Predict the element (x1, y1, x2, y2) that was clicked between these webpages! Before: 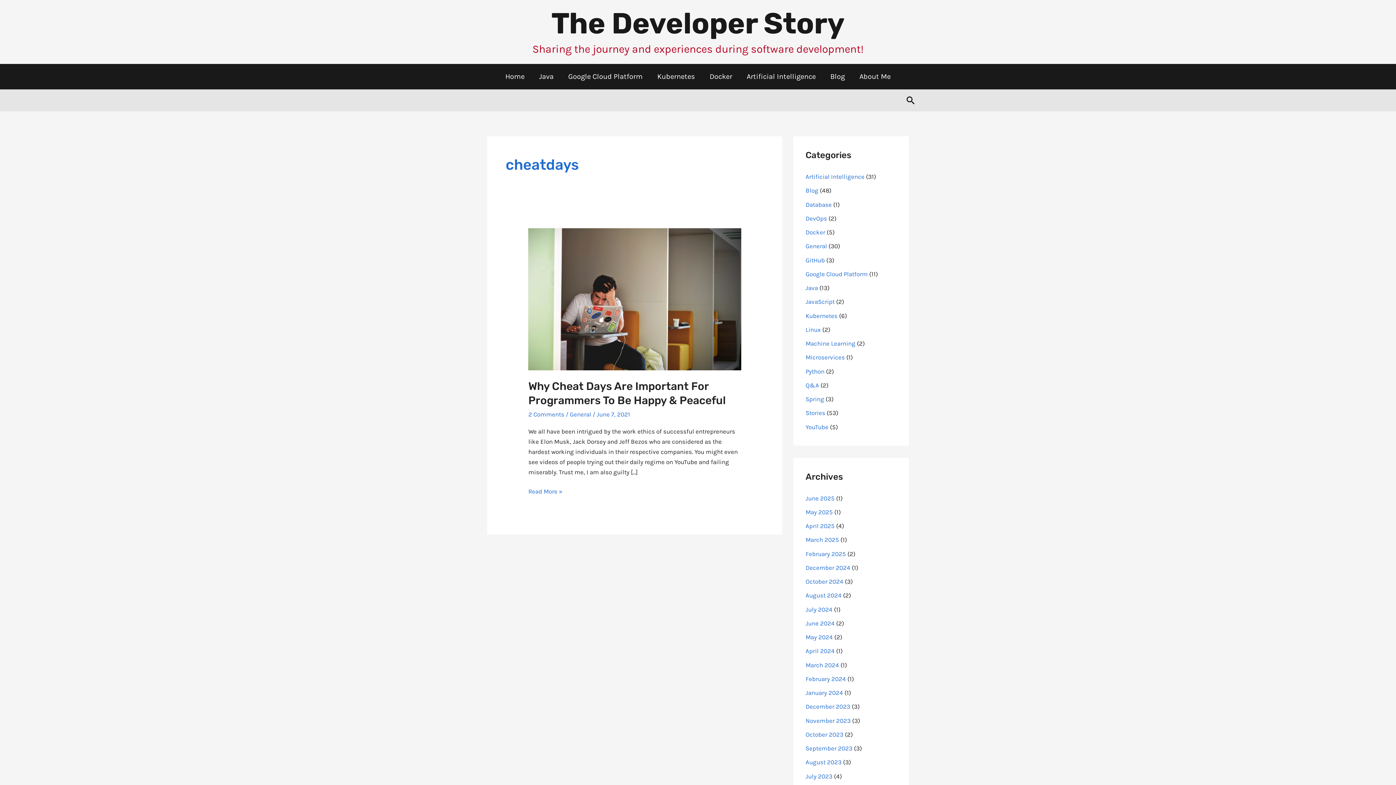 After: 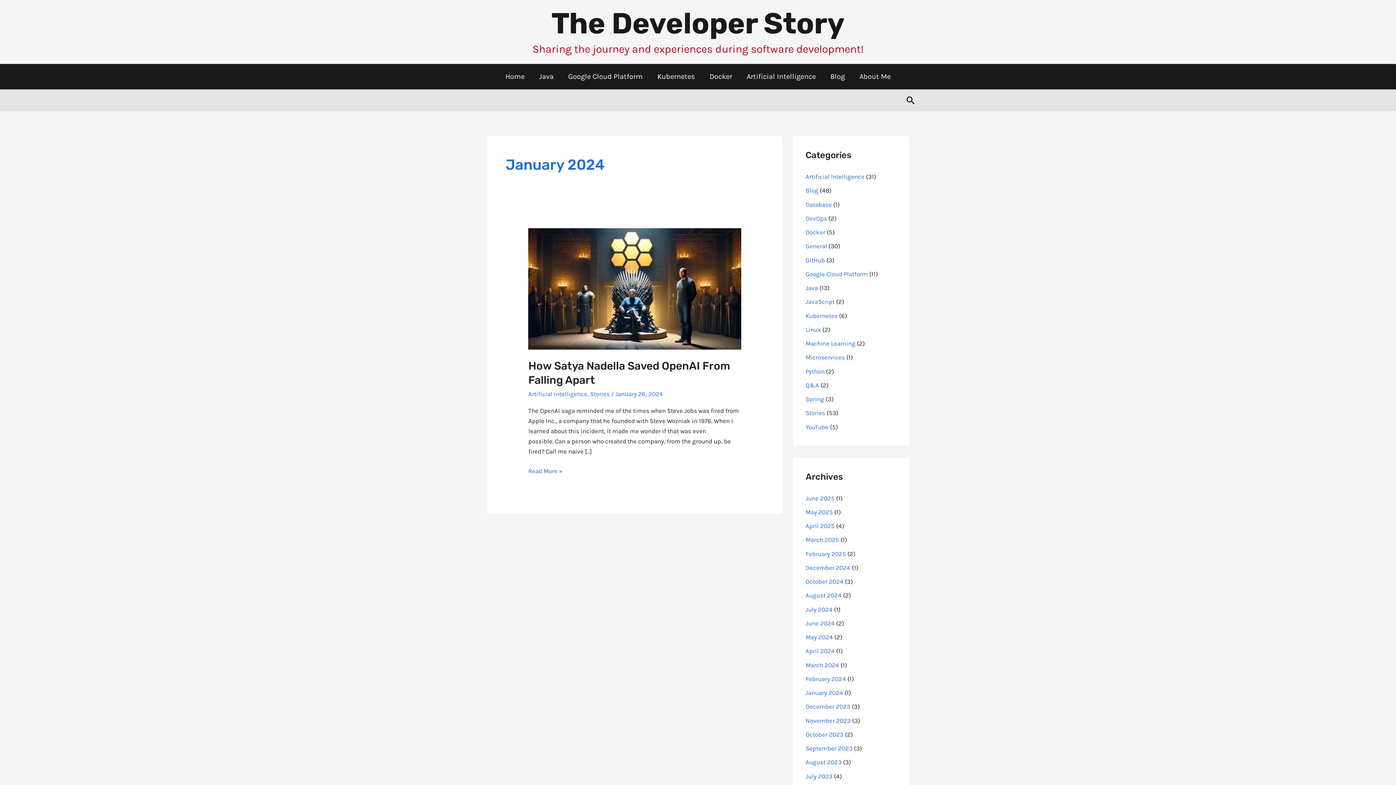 Action: bbox: (805, 689, 843, 696) label: January 2024